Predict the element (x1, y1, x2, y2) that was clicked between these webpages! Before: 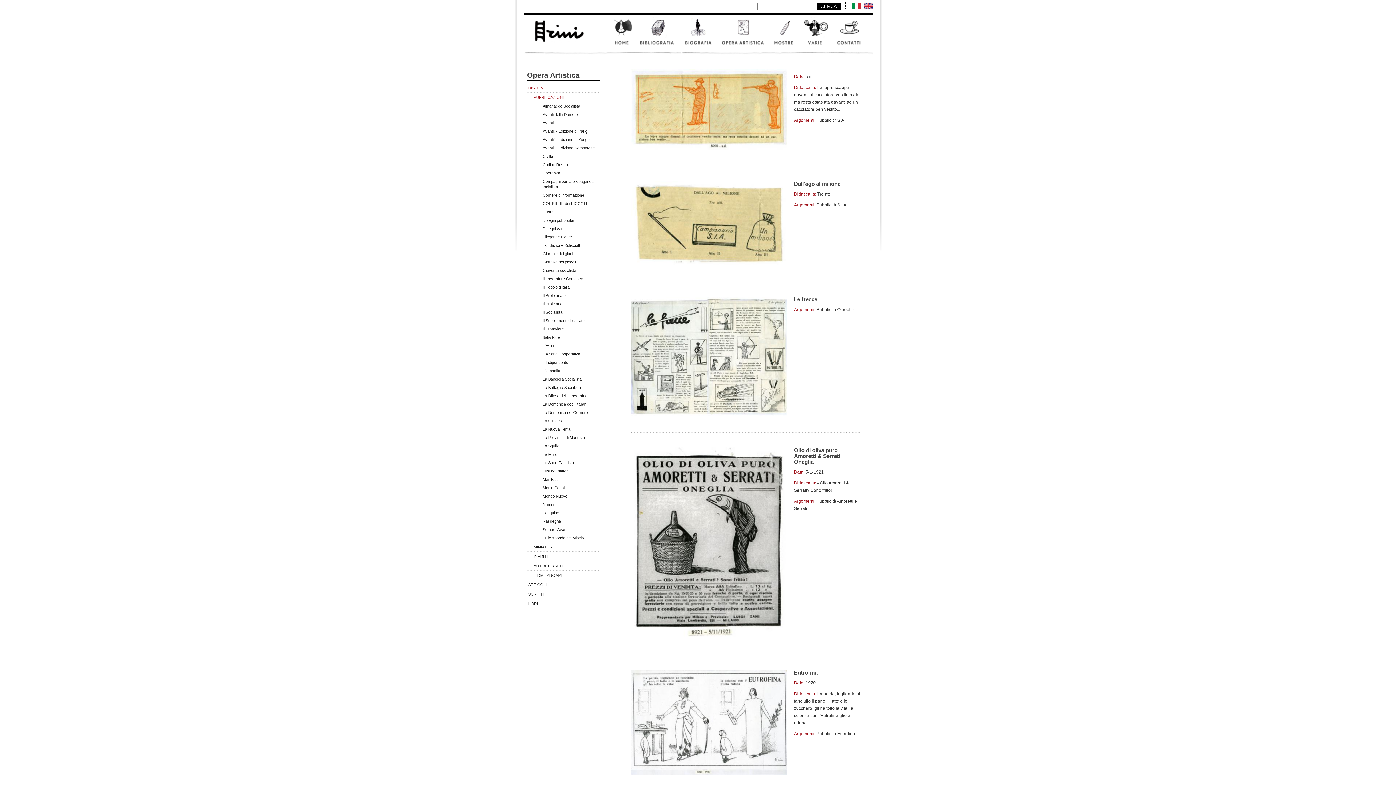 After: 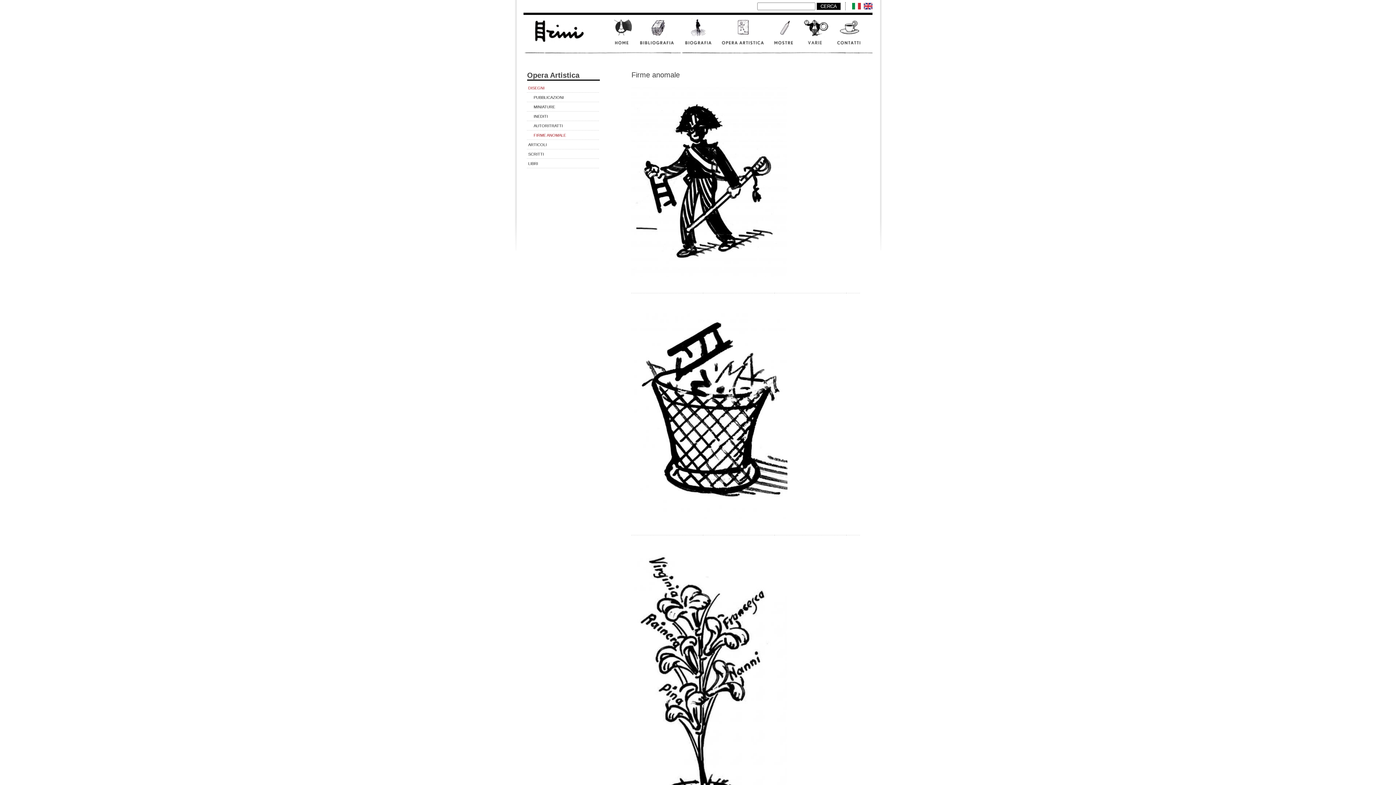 Action: bbox: (533, 573, 566, 577) label: FIRME ANOMALE